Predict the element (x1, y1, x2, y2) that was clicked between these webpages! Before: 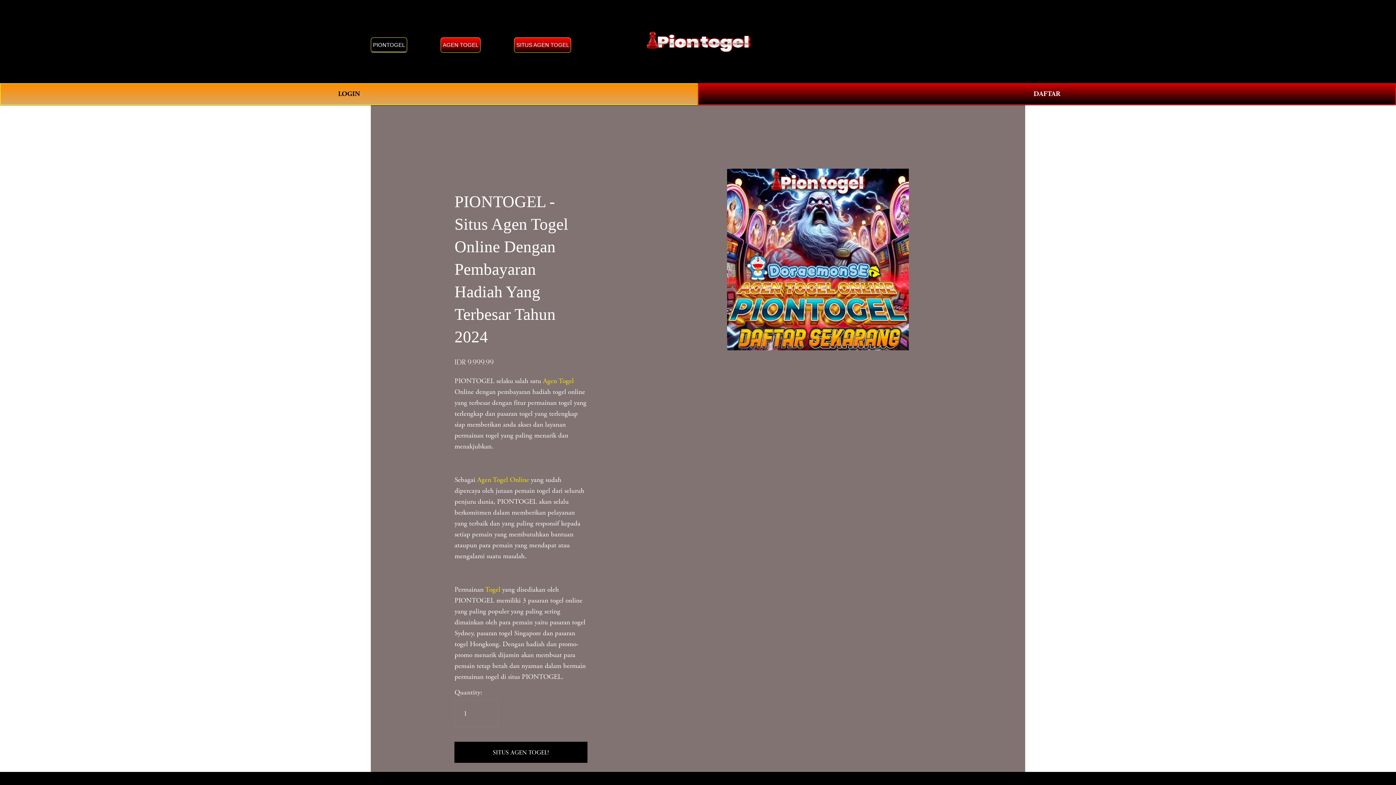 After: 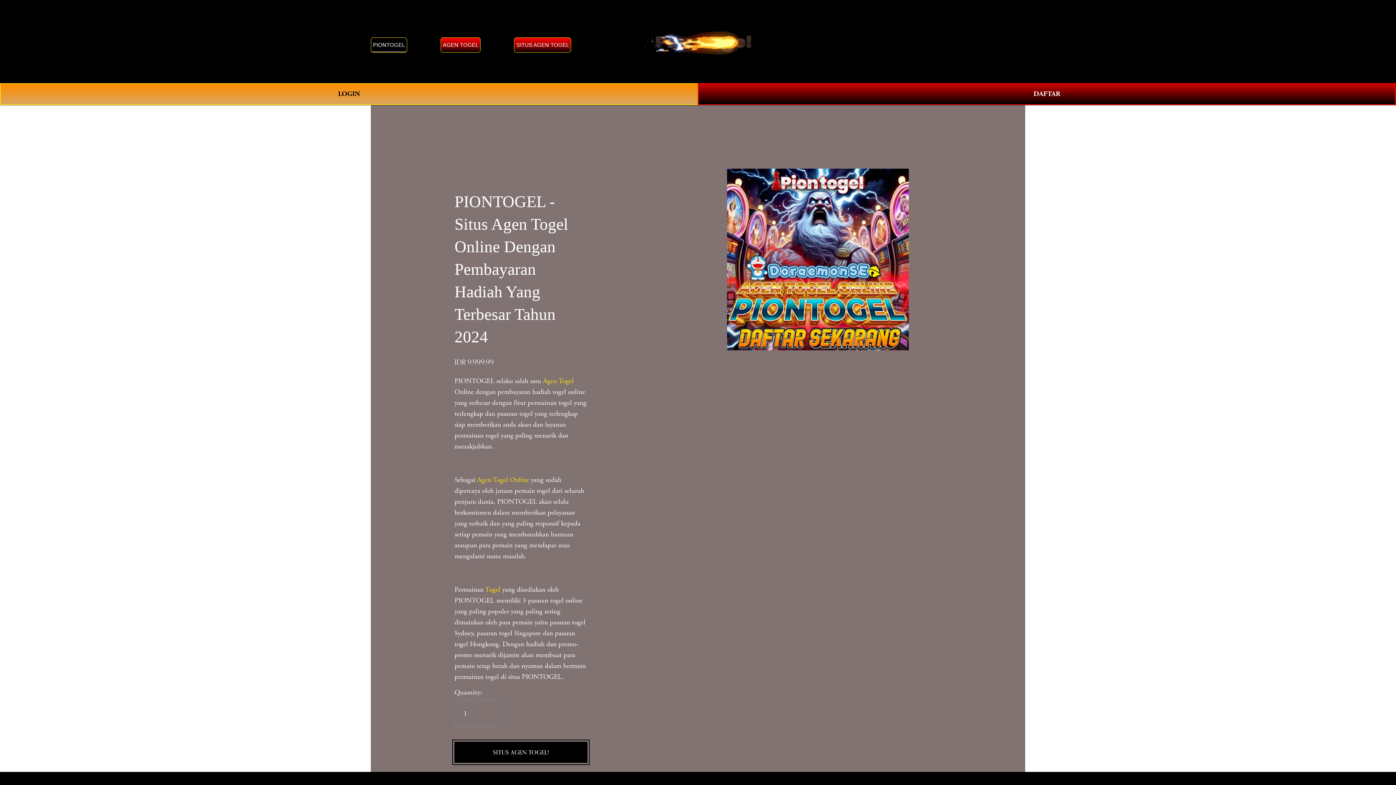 Action: bbox: (454, 748, 587, 757) label: SITUS AGEN TOGEL!